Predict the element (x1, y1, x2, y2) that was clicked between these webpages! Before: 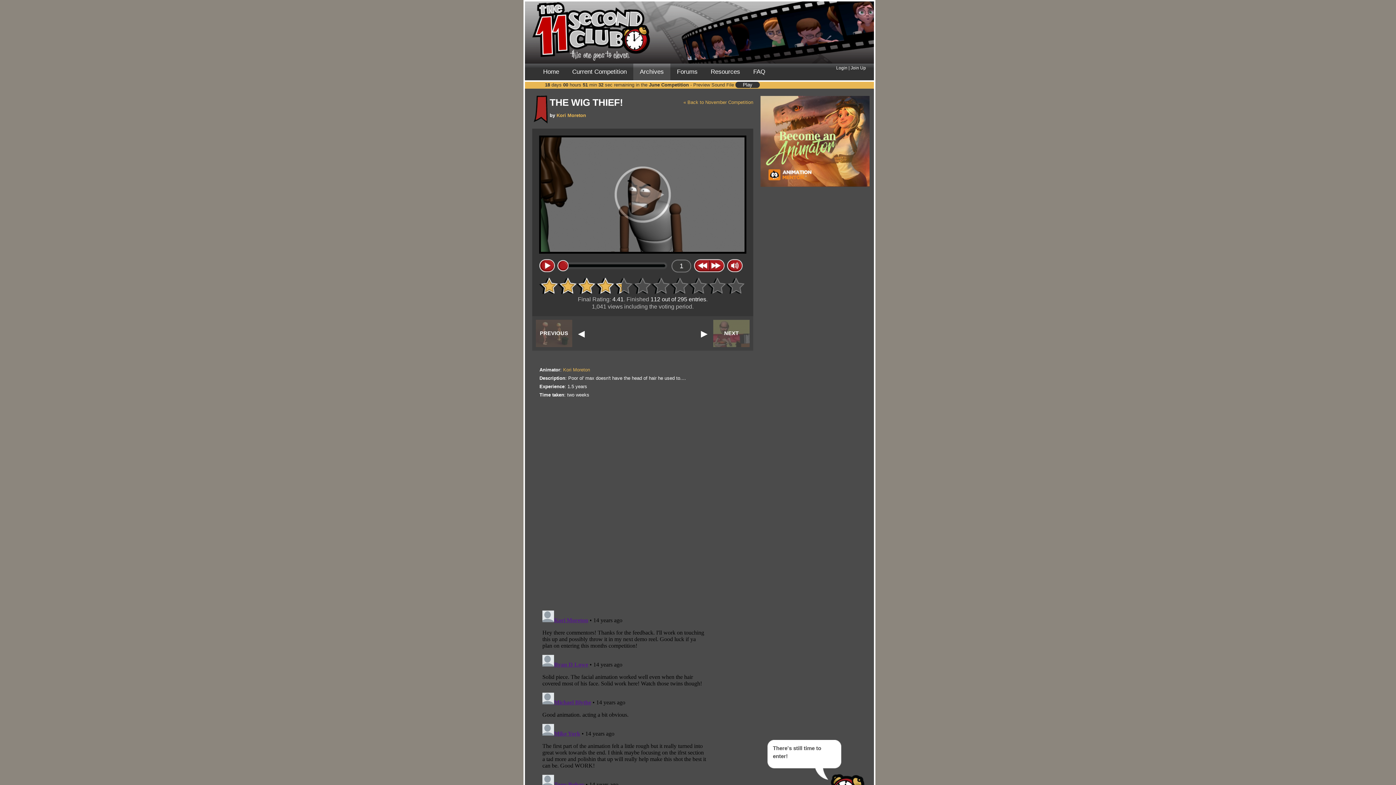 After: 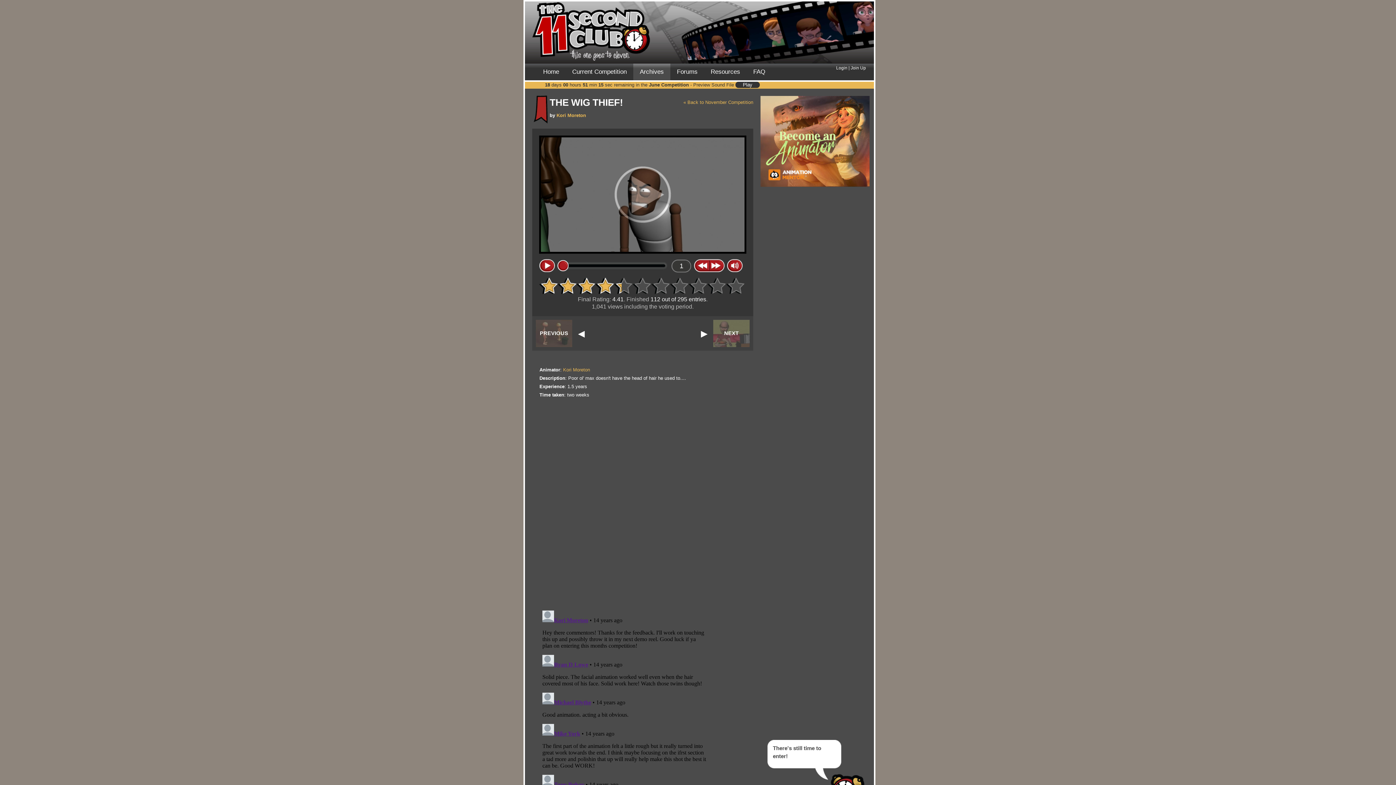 Action: bbox: (760, 182, 869, 188)